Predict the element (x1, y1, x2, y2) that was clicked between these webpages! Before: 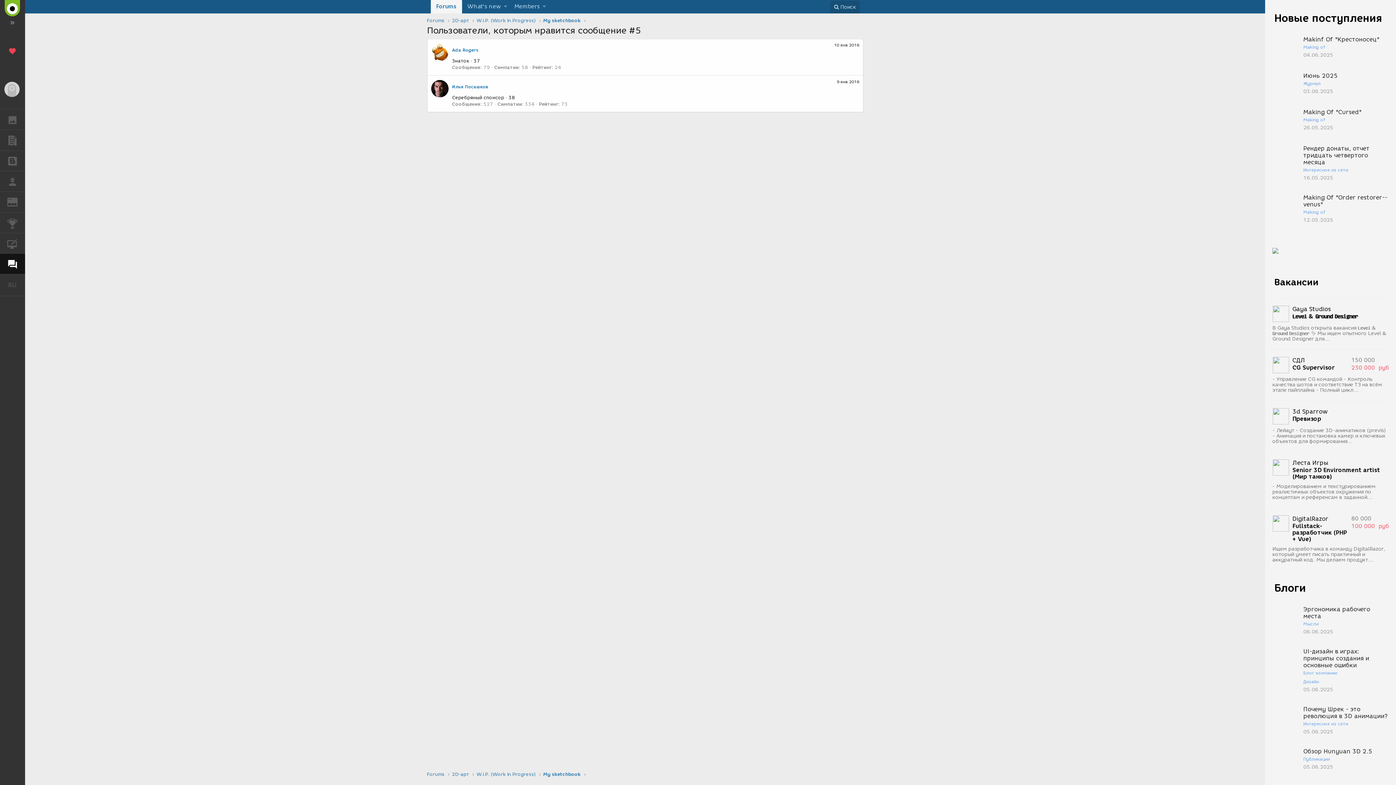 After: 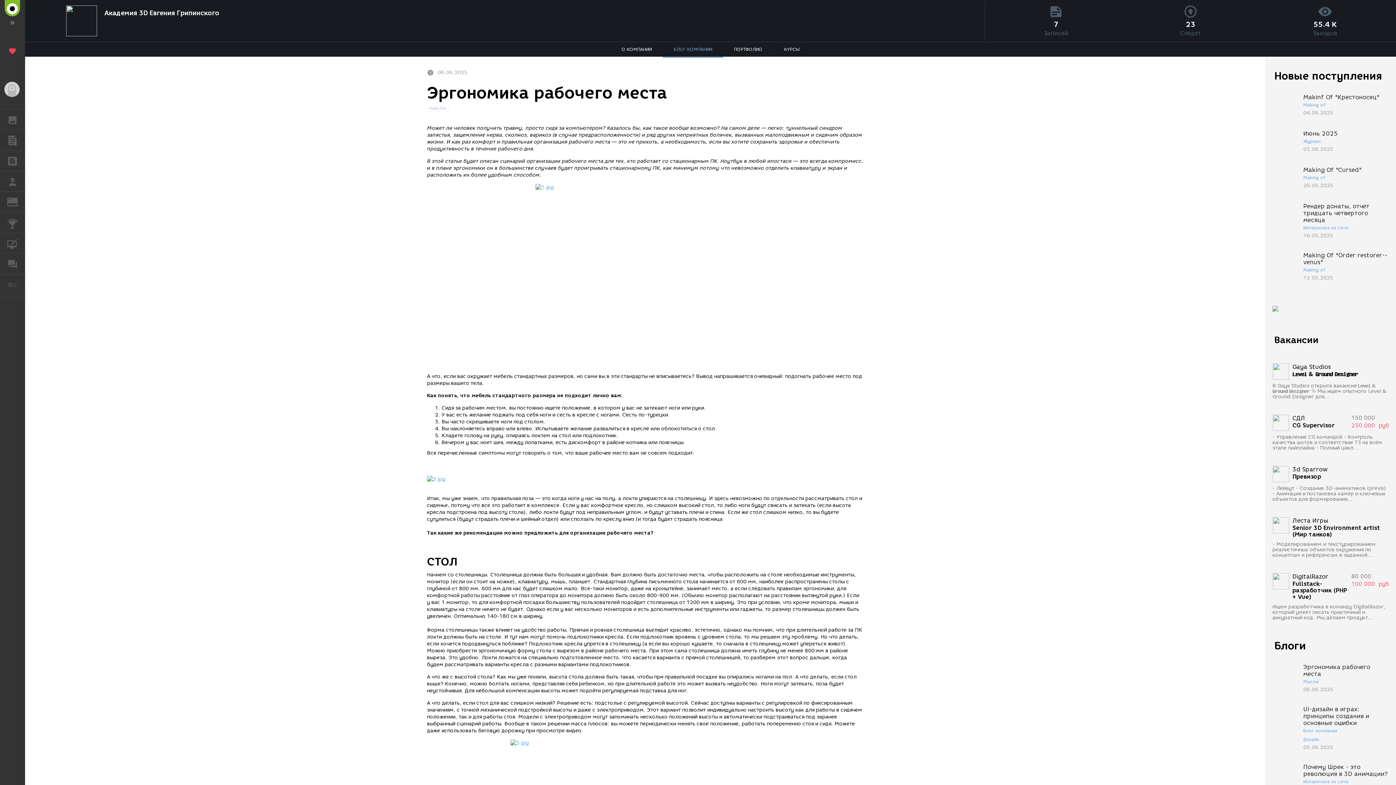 Action: label: ​Эргономика рабочего места
Мысли
06.06.2025 bbox: (1272, 606, 1389, 635)